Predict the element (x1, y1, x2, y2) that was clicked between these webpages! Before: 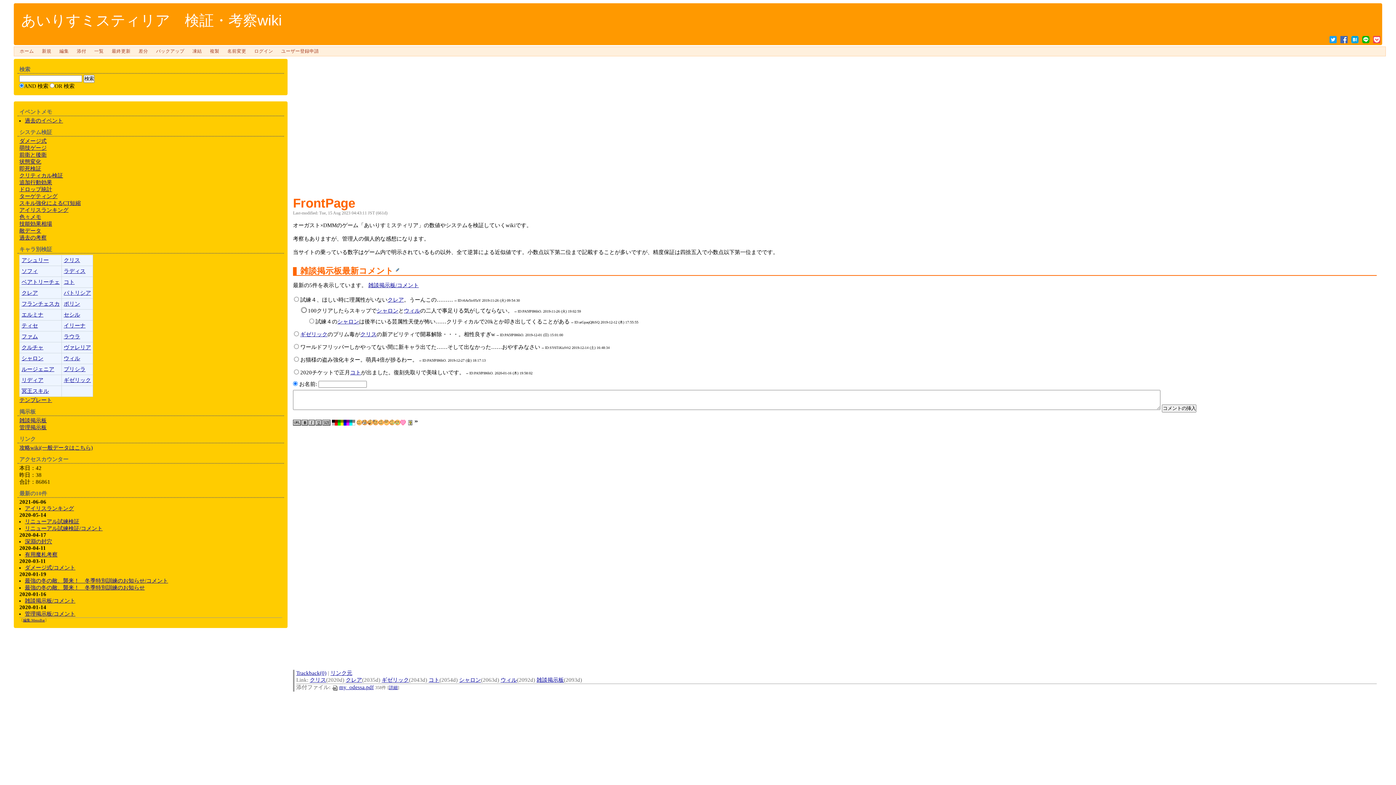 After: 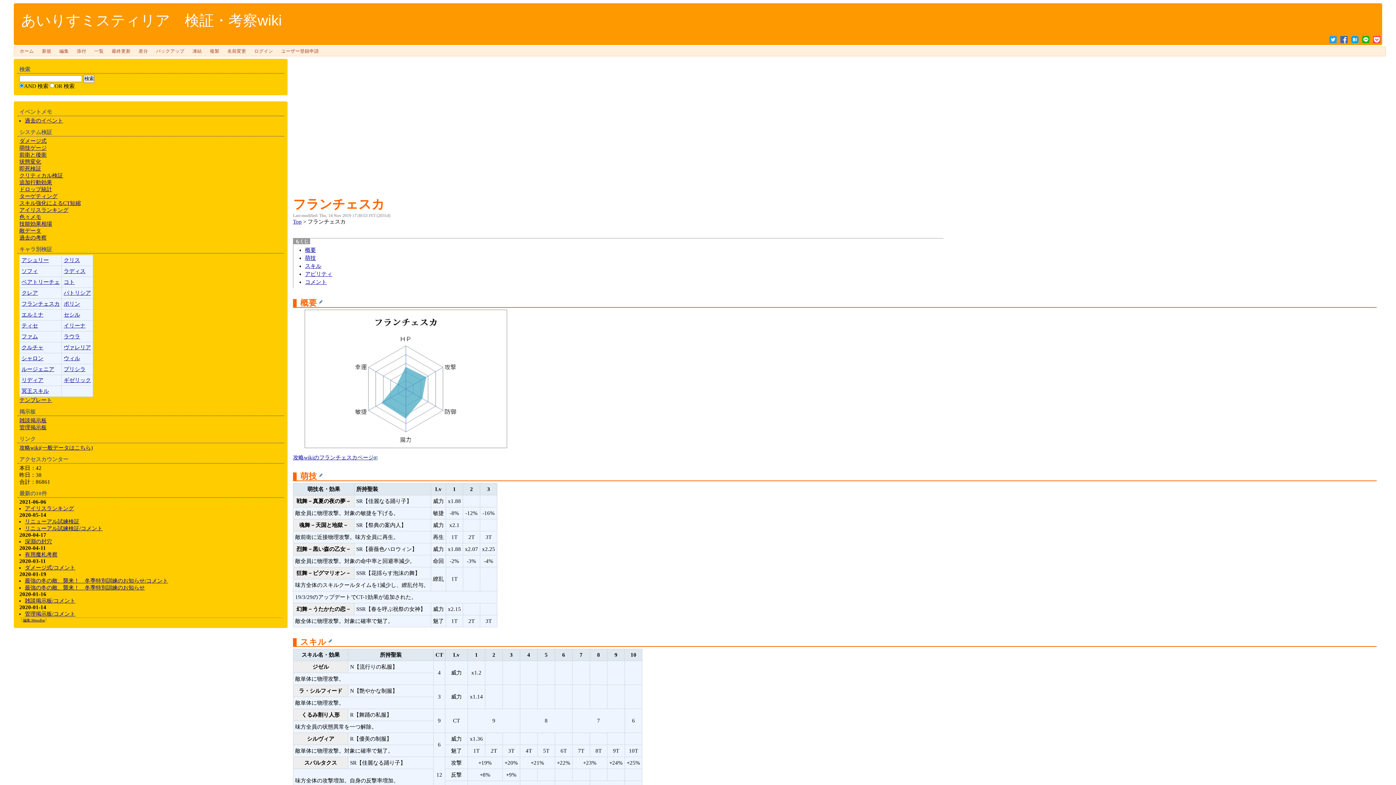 Action: bbox: (21, 301, 59, 306) label: フランチェスカ